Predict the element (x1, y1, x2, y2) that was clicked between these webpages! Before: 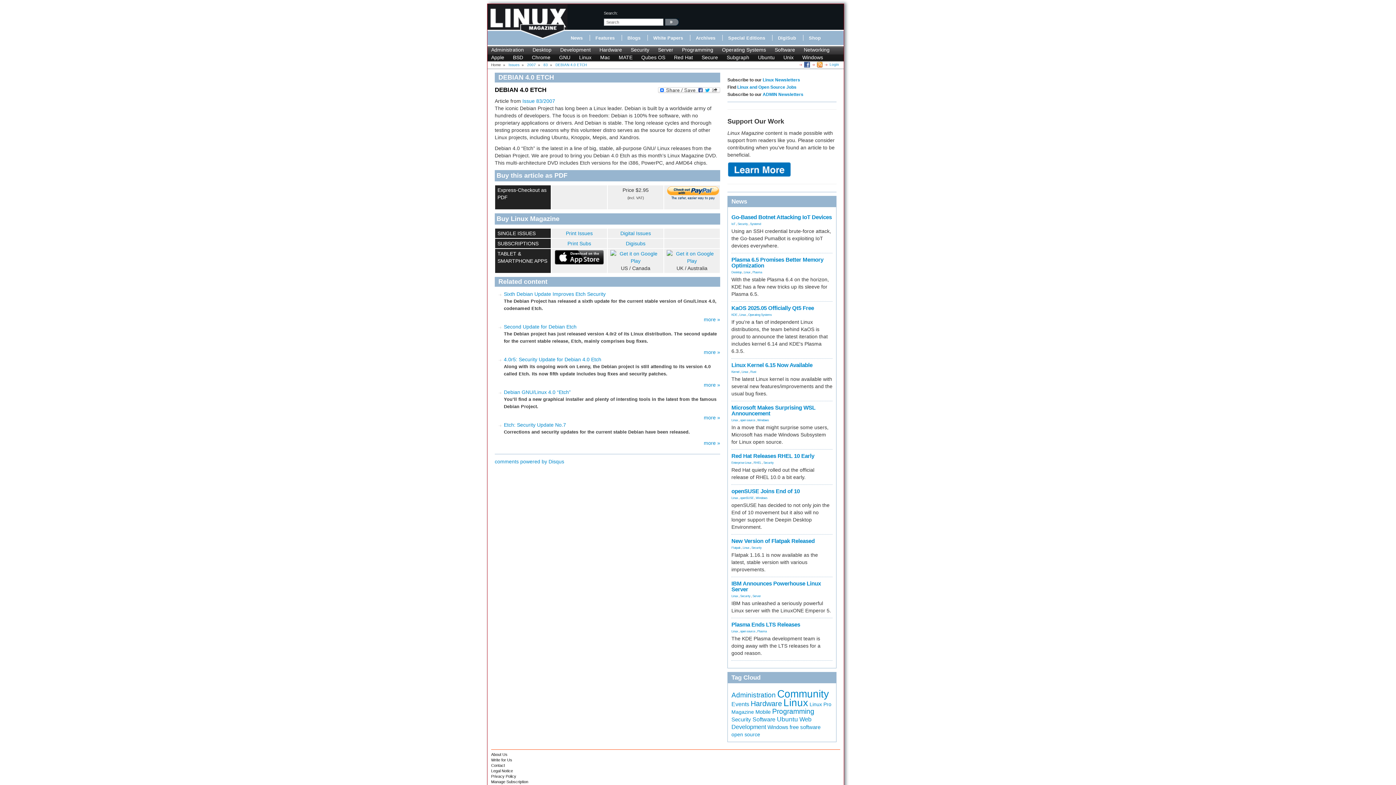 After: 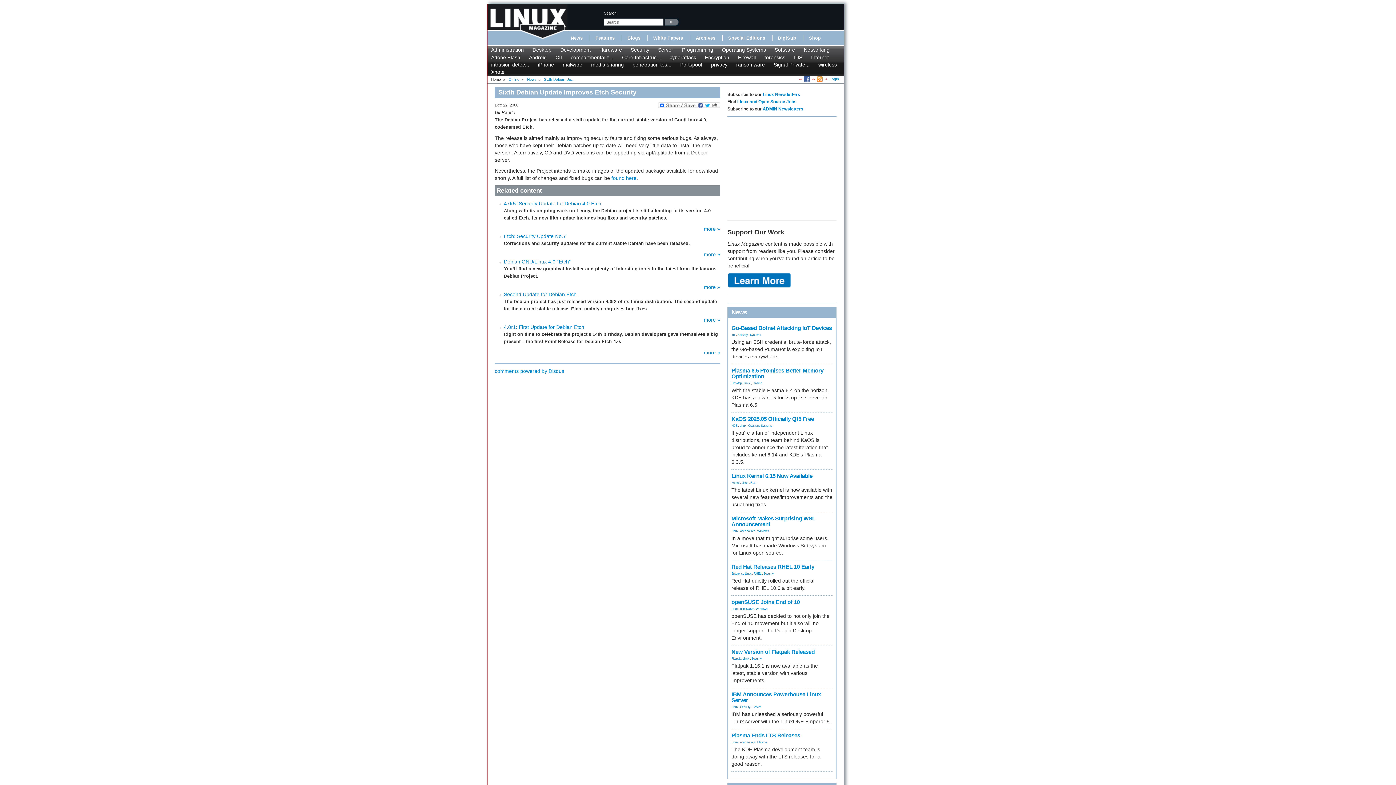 Action: bbox: (704, 316, 720, 322) label: more »